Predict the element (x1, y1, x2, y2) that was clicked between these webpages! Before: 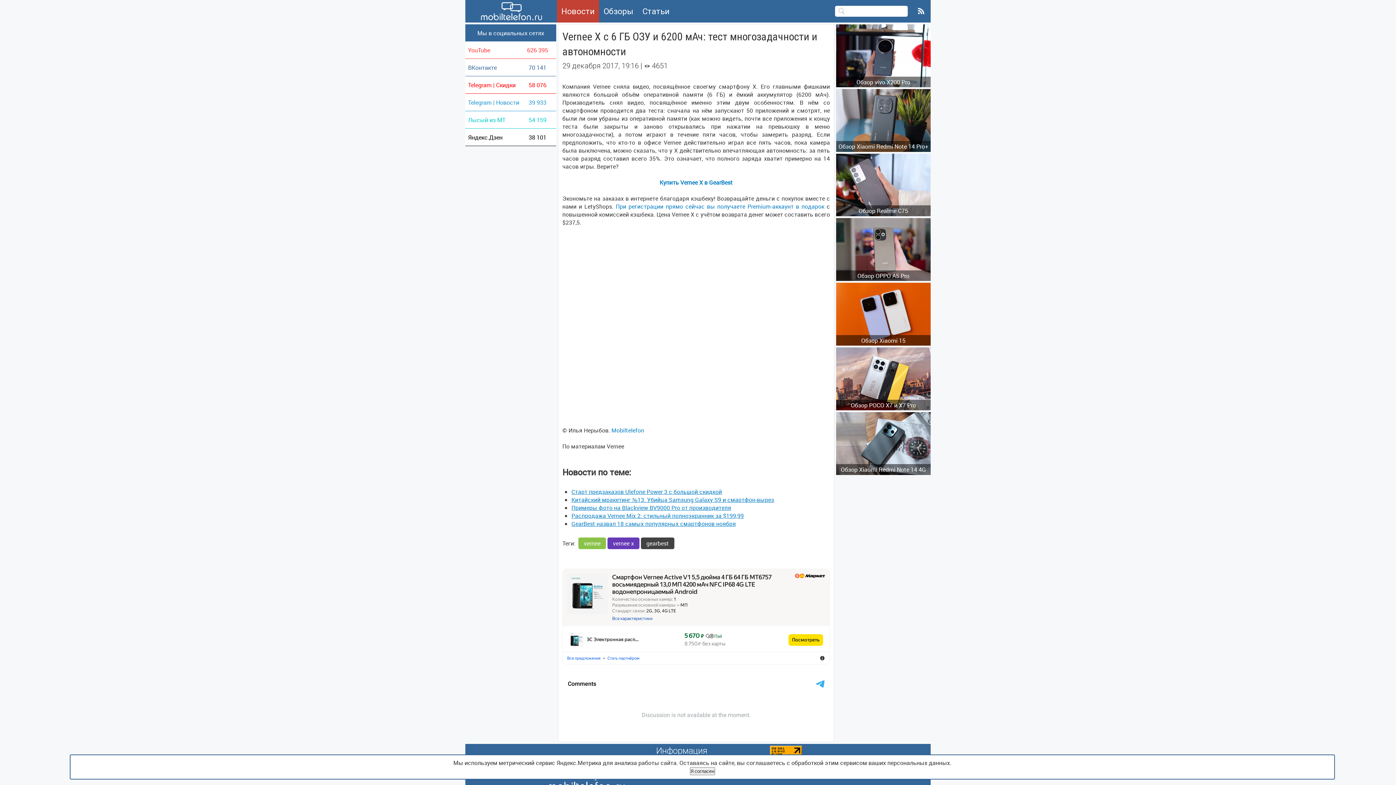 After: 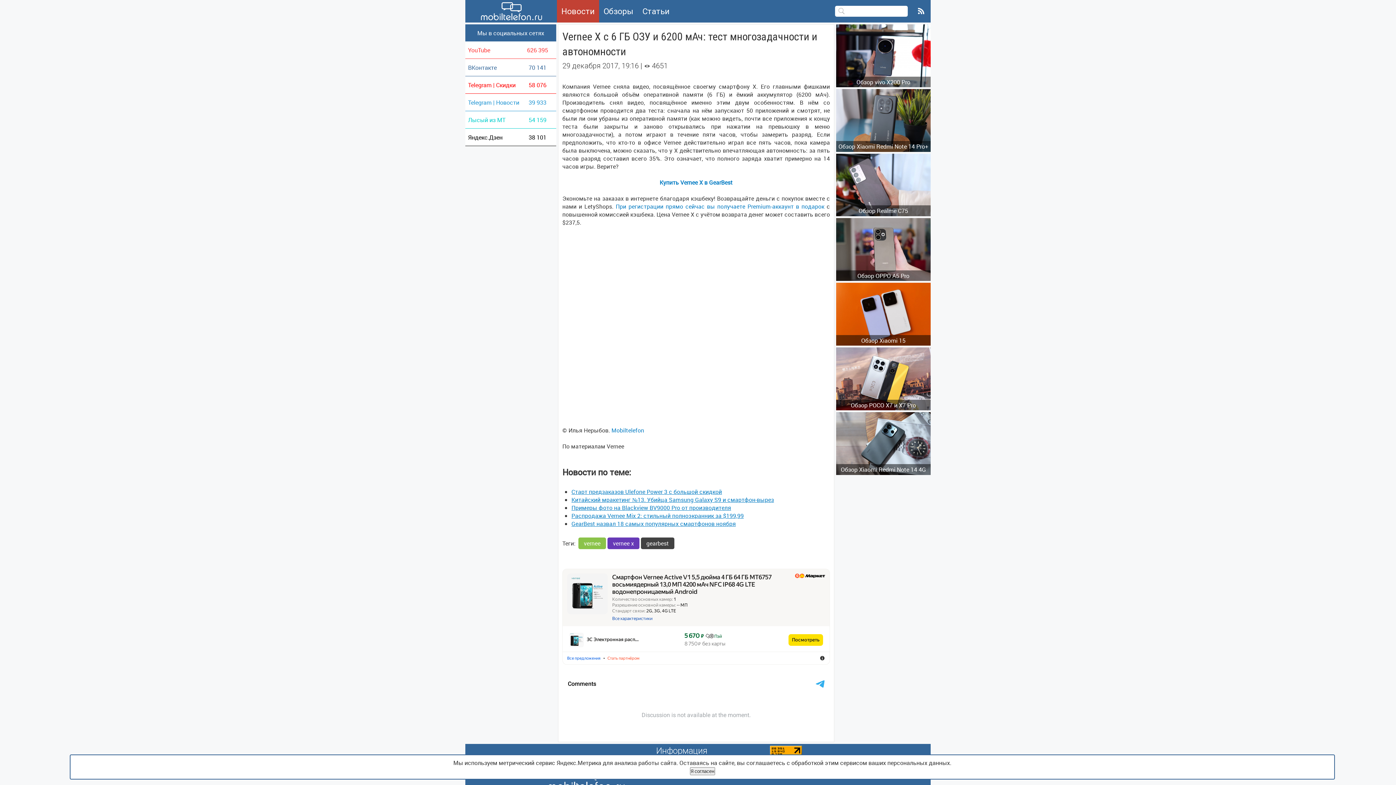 Action: bbox: (607, 656, 639, 661) label: Стать партнёром